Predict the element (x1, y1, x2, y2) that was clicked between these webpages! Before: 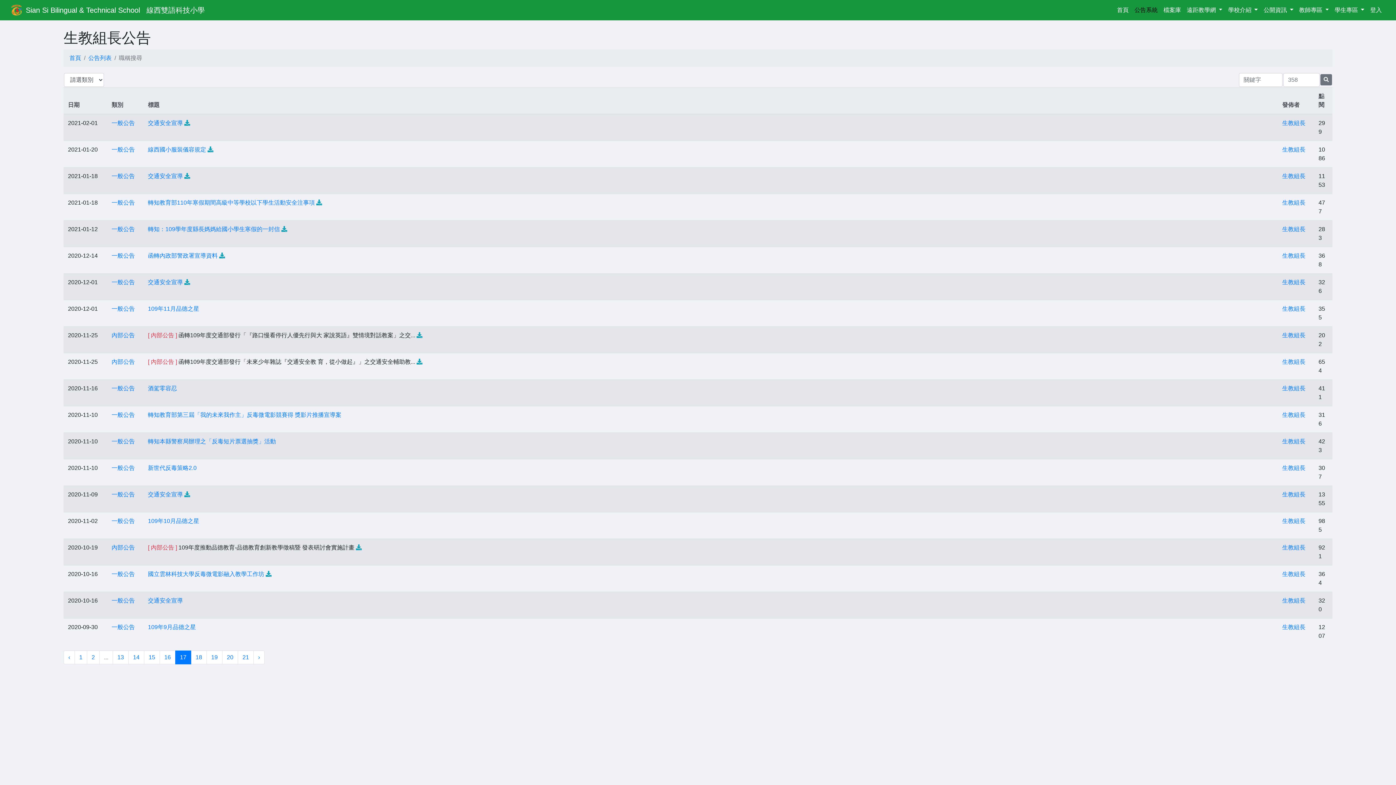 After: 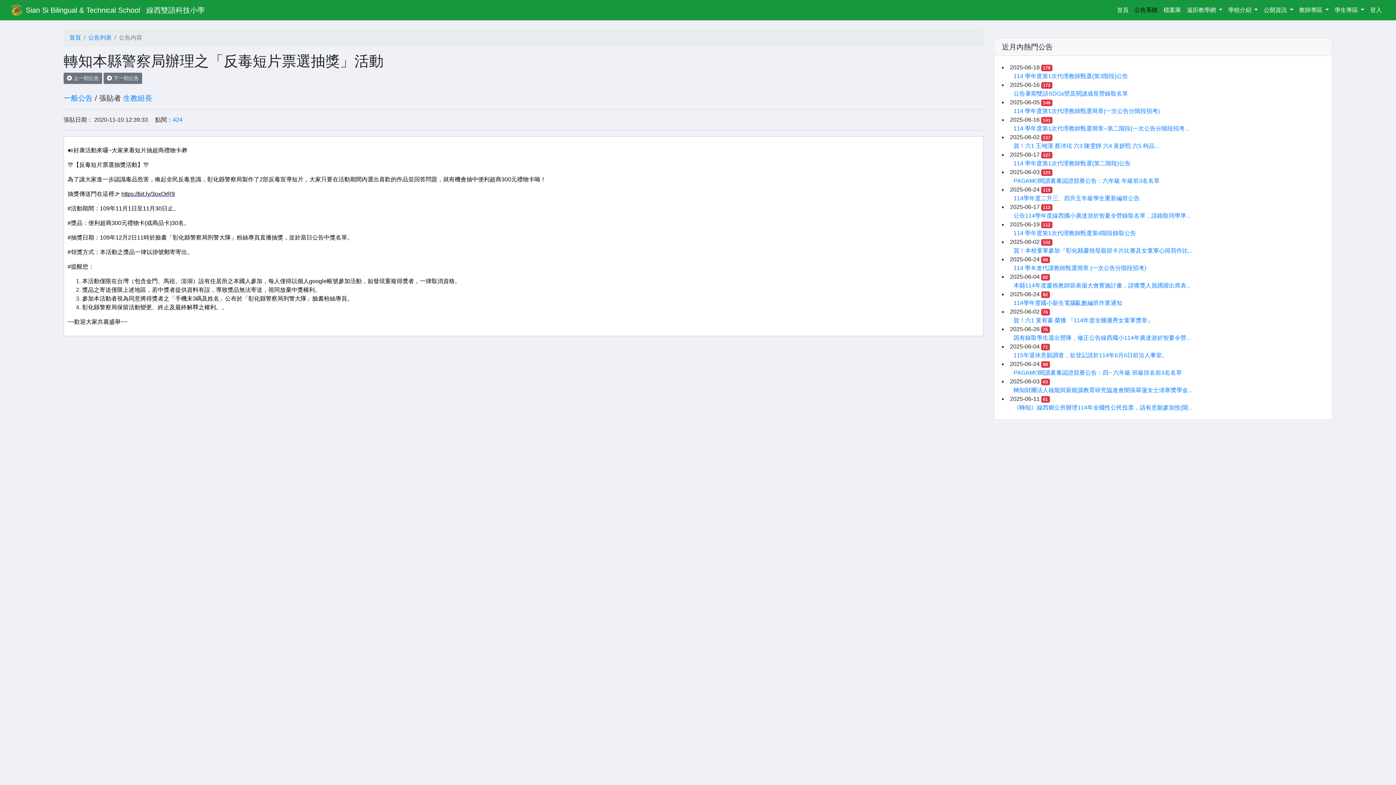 Action: label: 轉知本縣警察局辦理之「反毒短片票選抽獎」活動 bbox: (148, 438, 276, 444)